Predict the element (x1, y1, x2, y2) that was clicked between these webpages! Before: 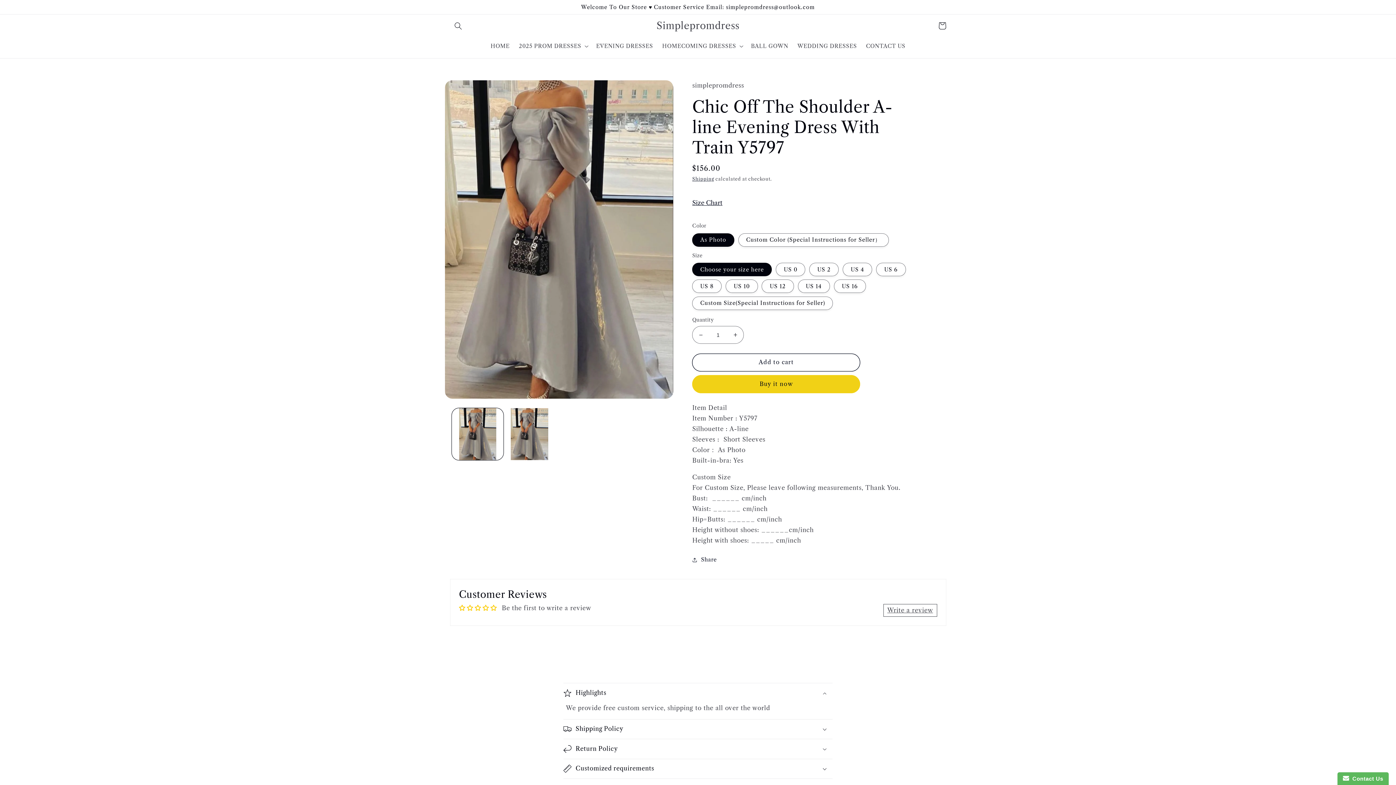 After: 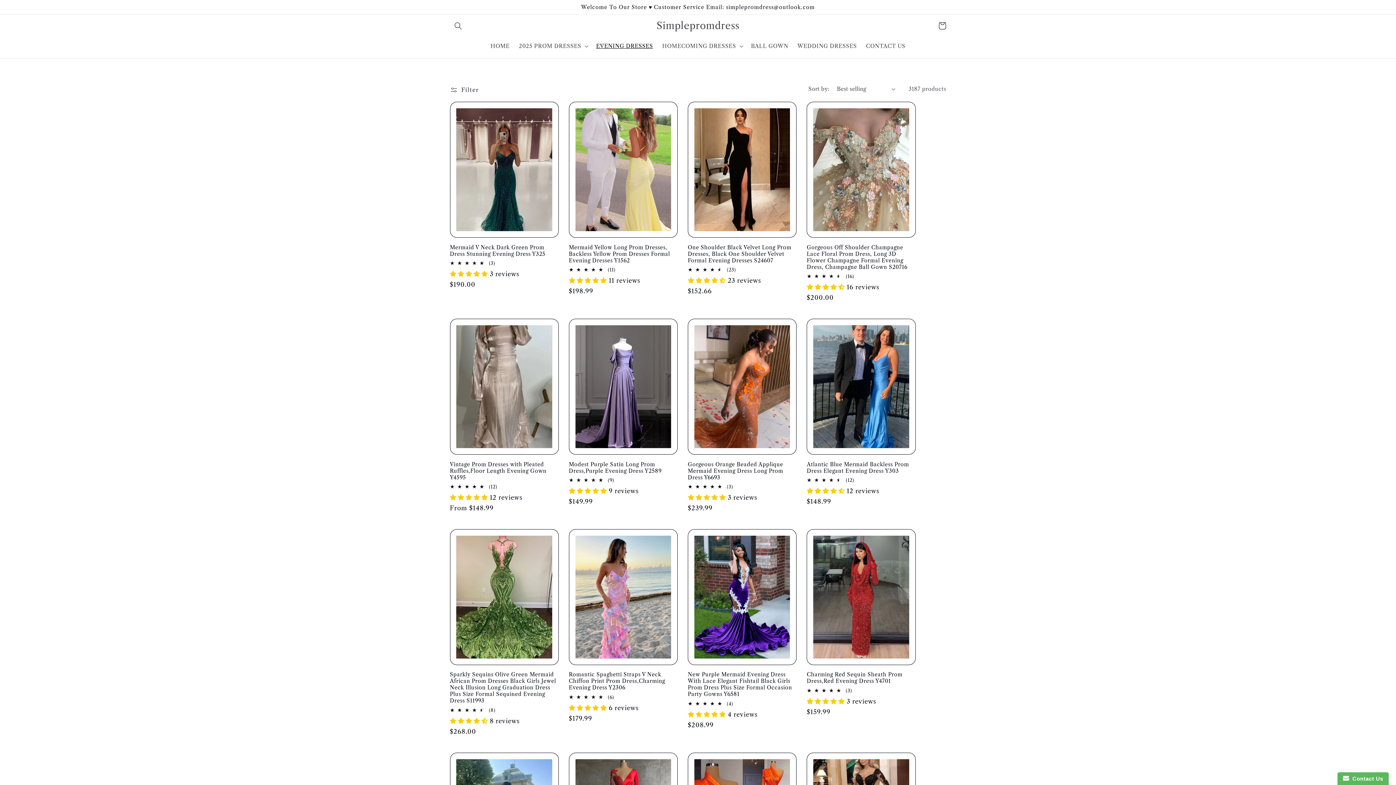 Action: bbox: (591, 38, 657, 53) label: EVENING DRESSES